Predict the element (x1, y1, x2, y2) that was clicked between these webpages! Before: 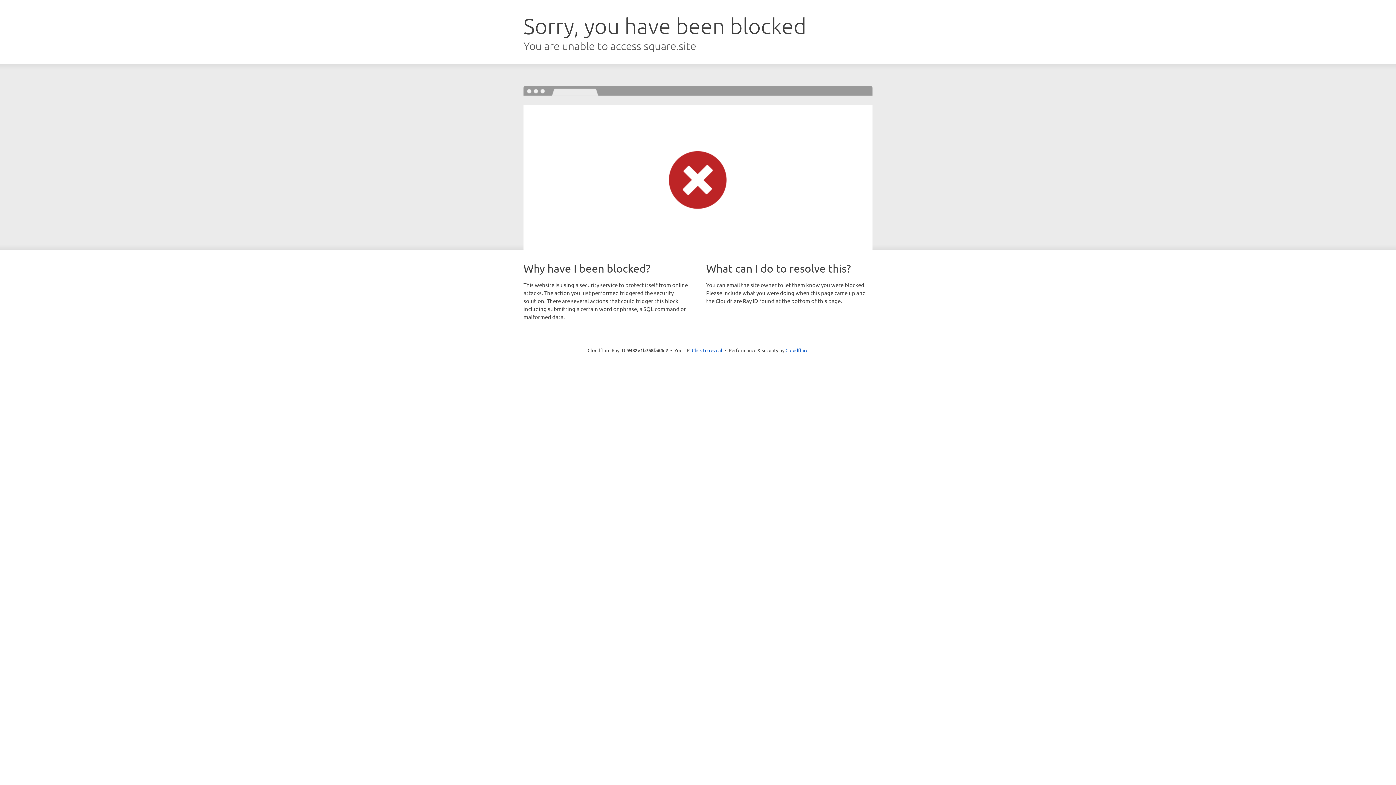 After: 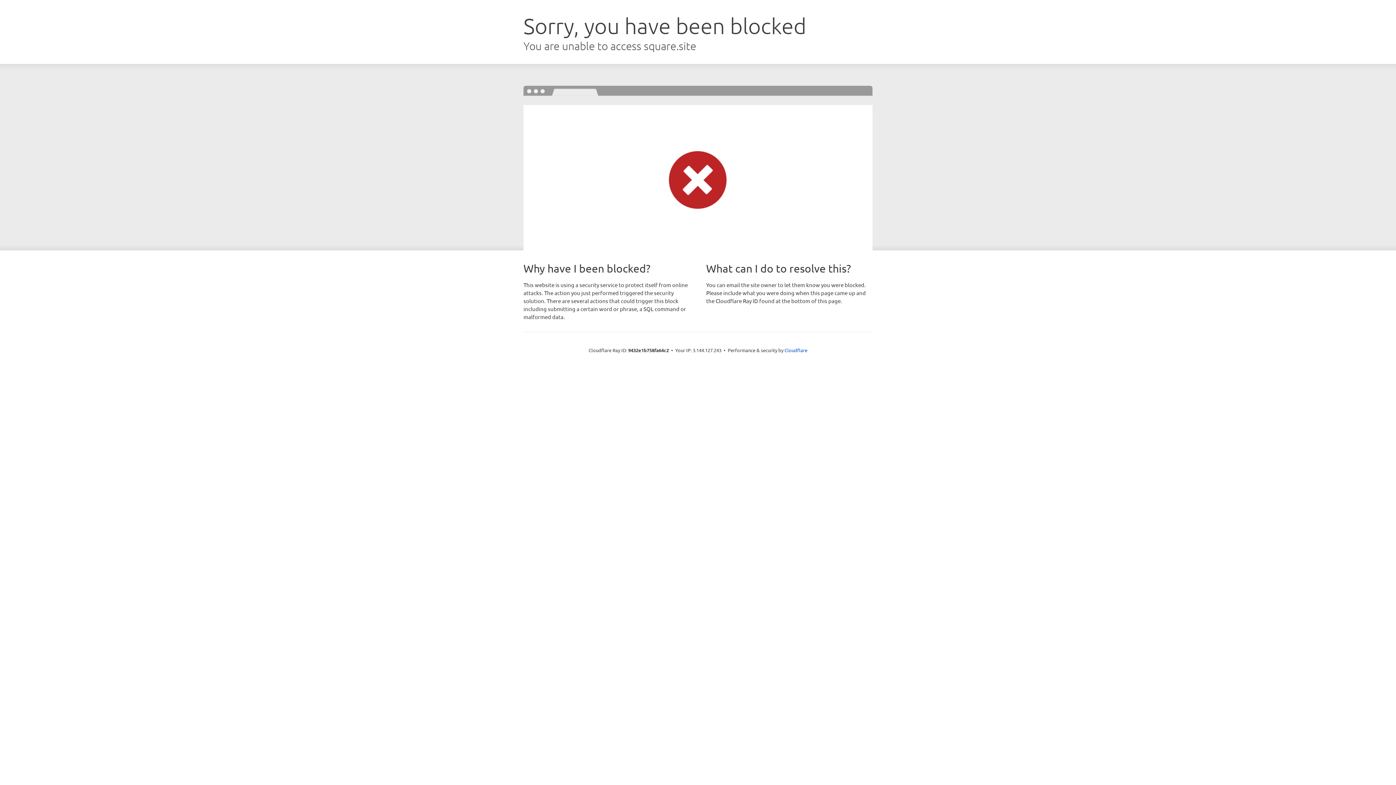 Action: label: Click to reveal bbox: (692, 346, 722, 353)